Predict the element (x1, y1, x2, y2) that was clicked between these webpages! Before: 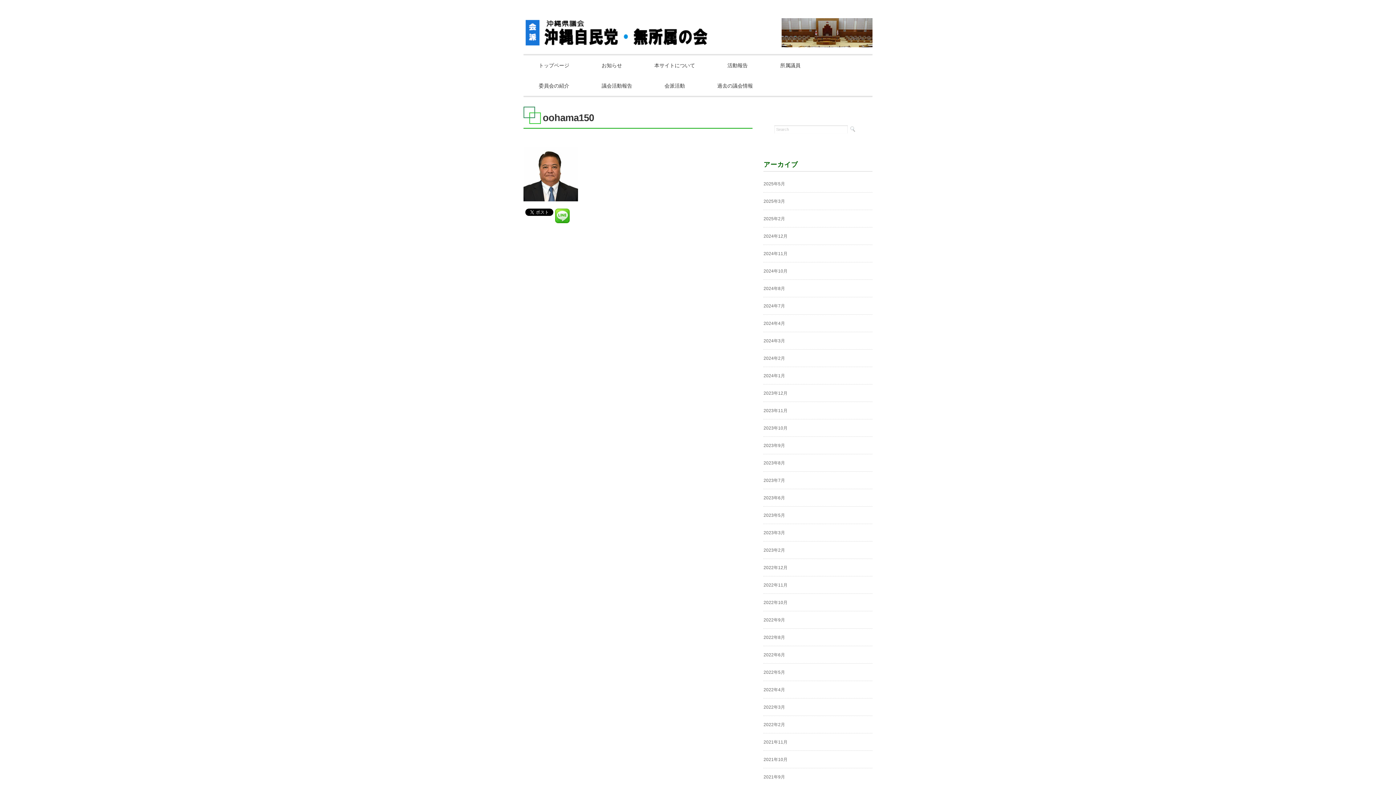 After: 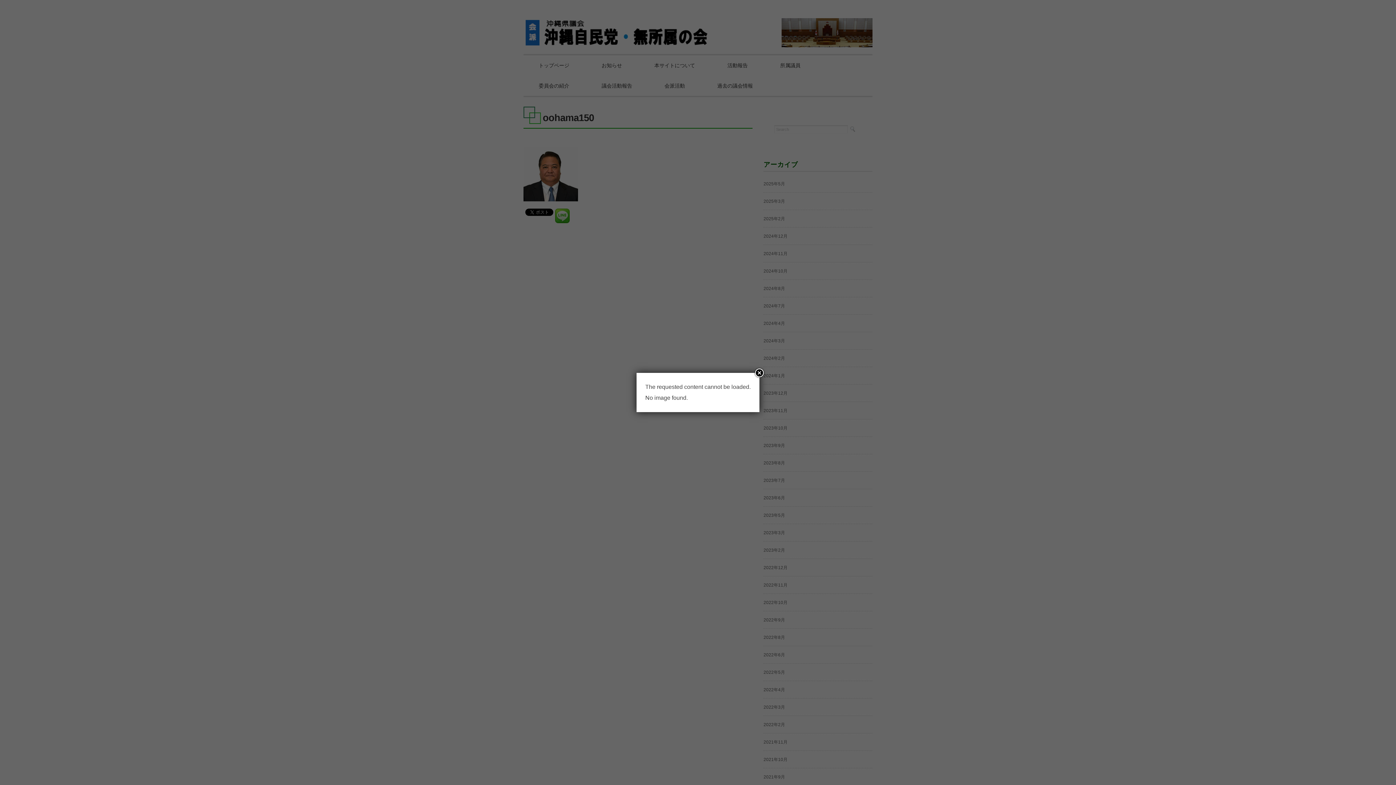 Action: label: 2025年2月 bbox: (763, 212, 785, 225)